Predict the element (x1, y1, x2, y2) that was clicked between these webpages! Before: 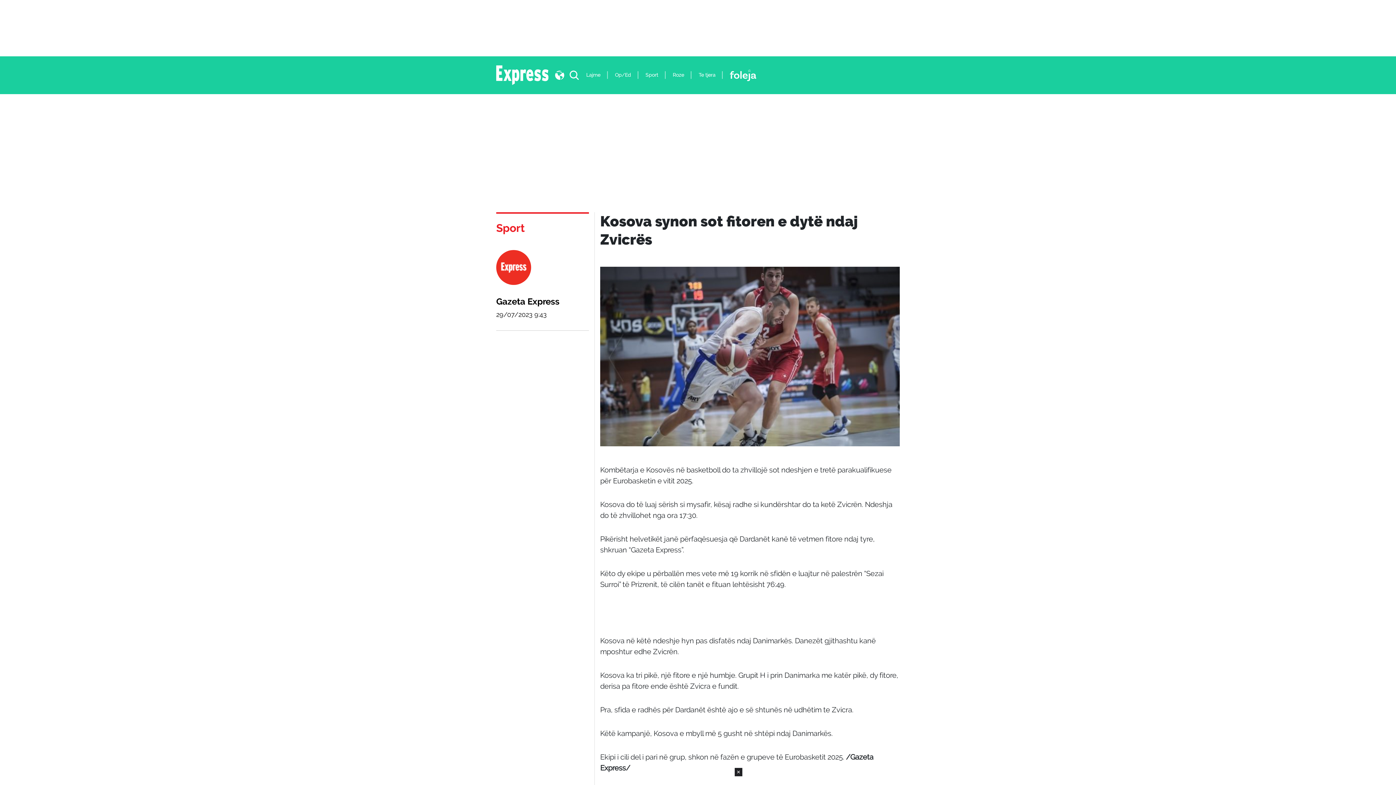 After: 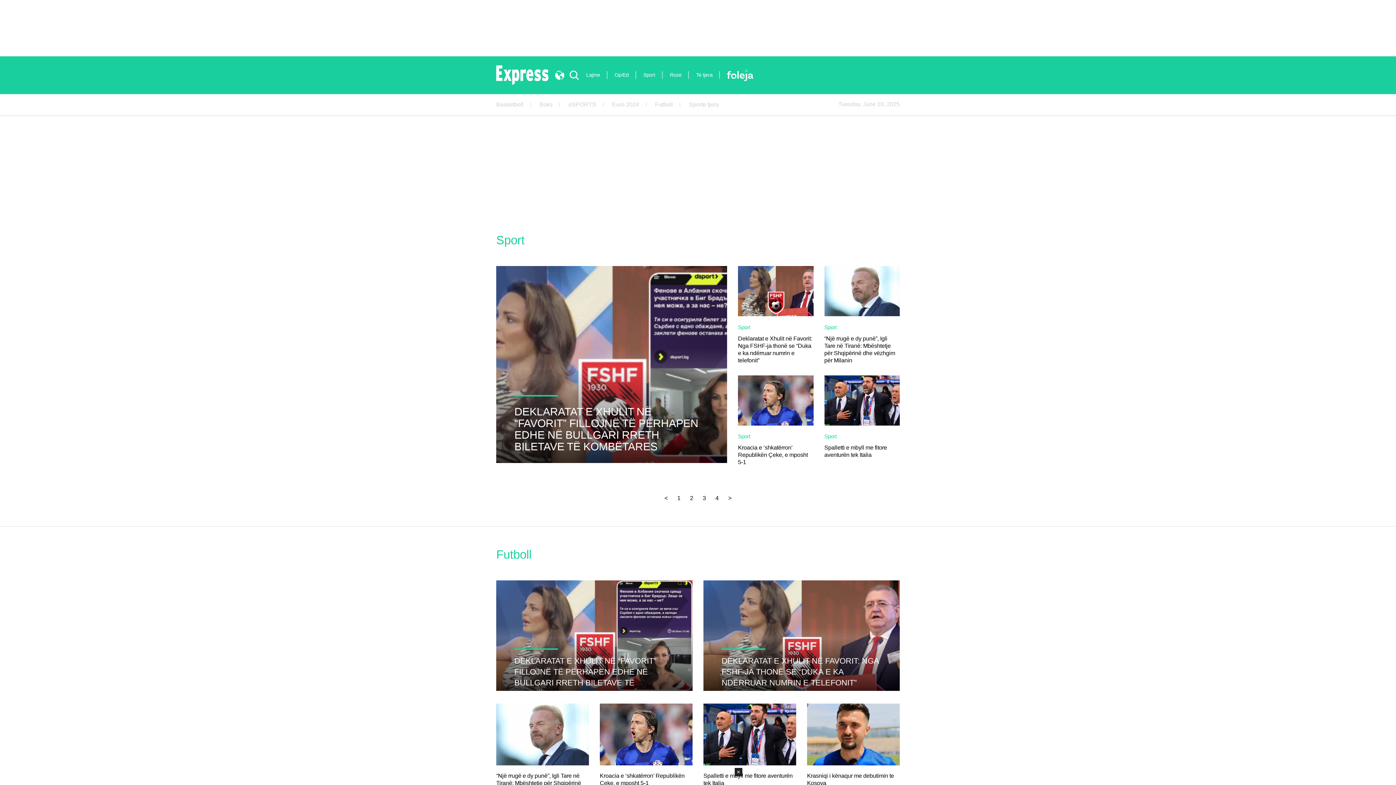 Action: bbox: (645, 71, 658, 79) label: Sport